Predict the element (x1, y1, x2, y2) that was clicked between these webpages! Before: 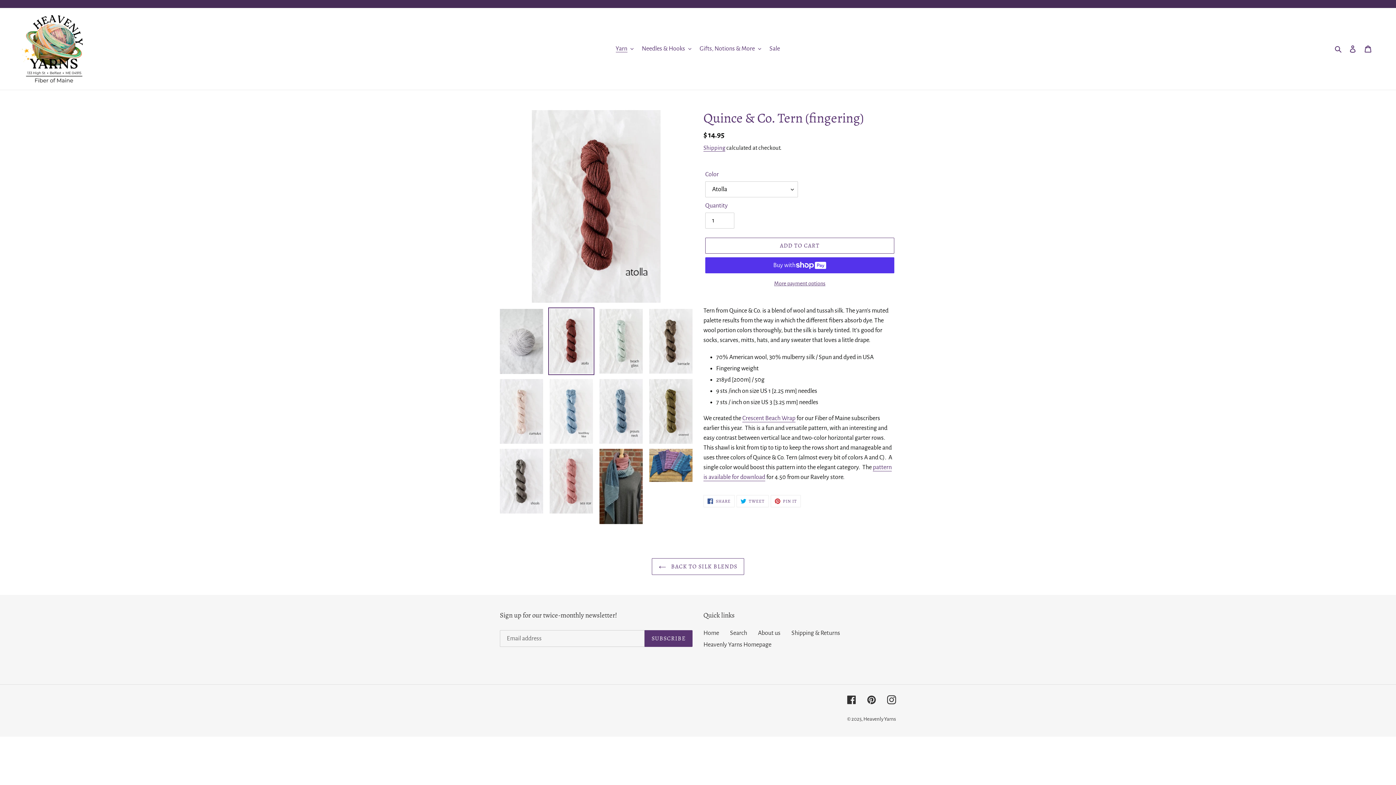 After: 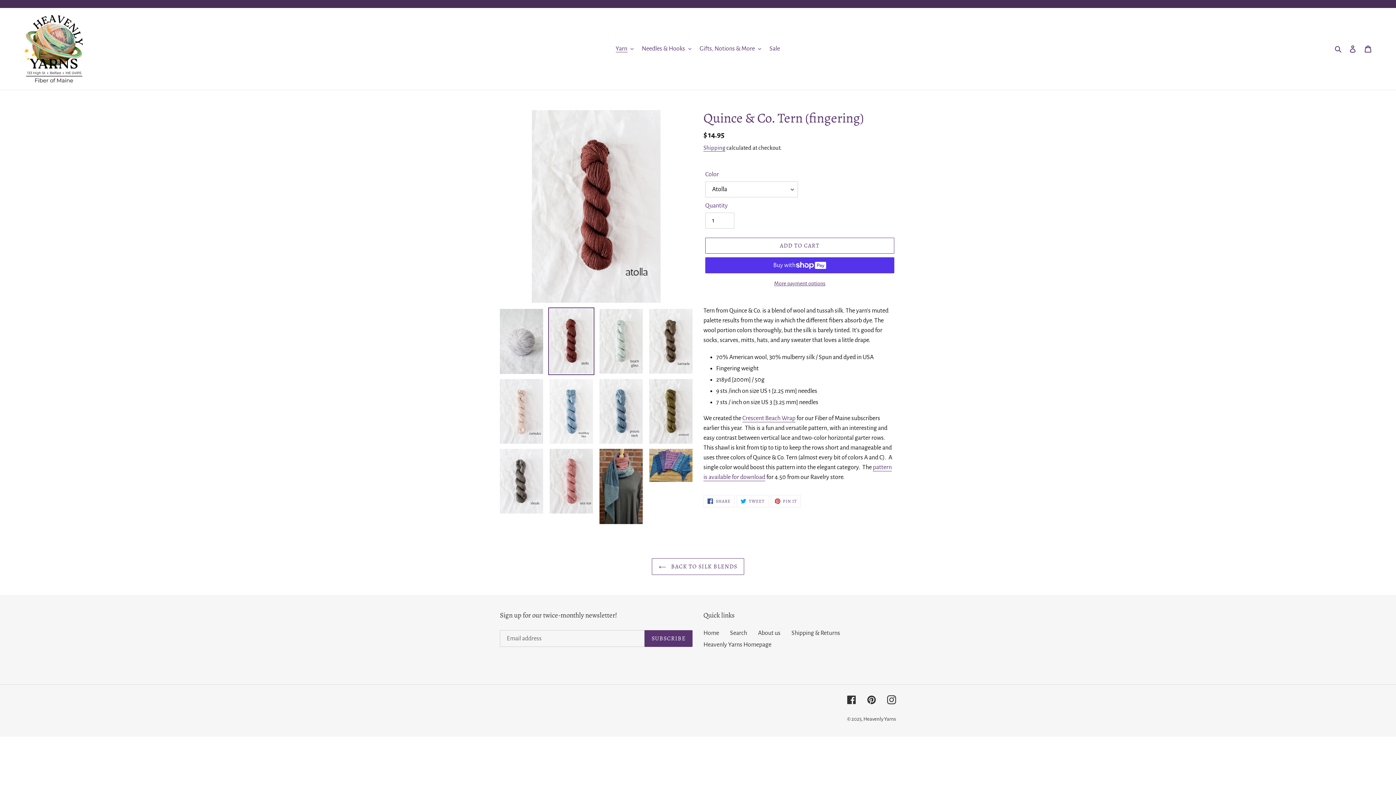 Action: bbox: (548, 307, 594, 375)